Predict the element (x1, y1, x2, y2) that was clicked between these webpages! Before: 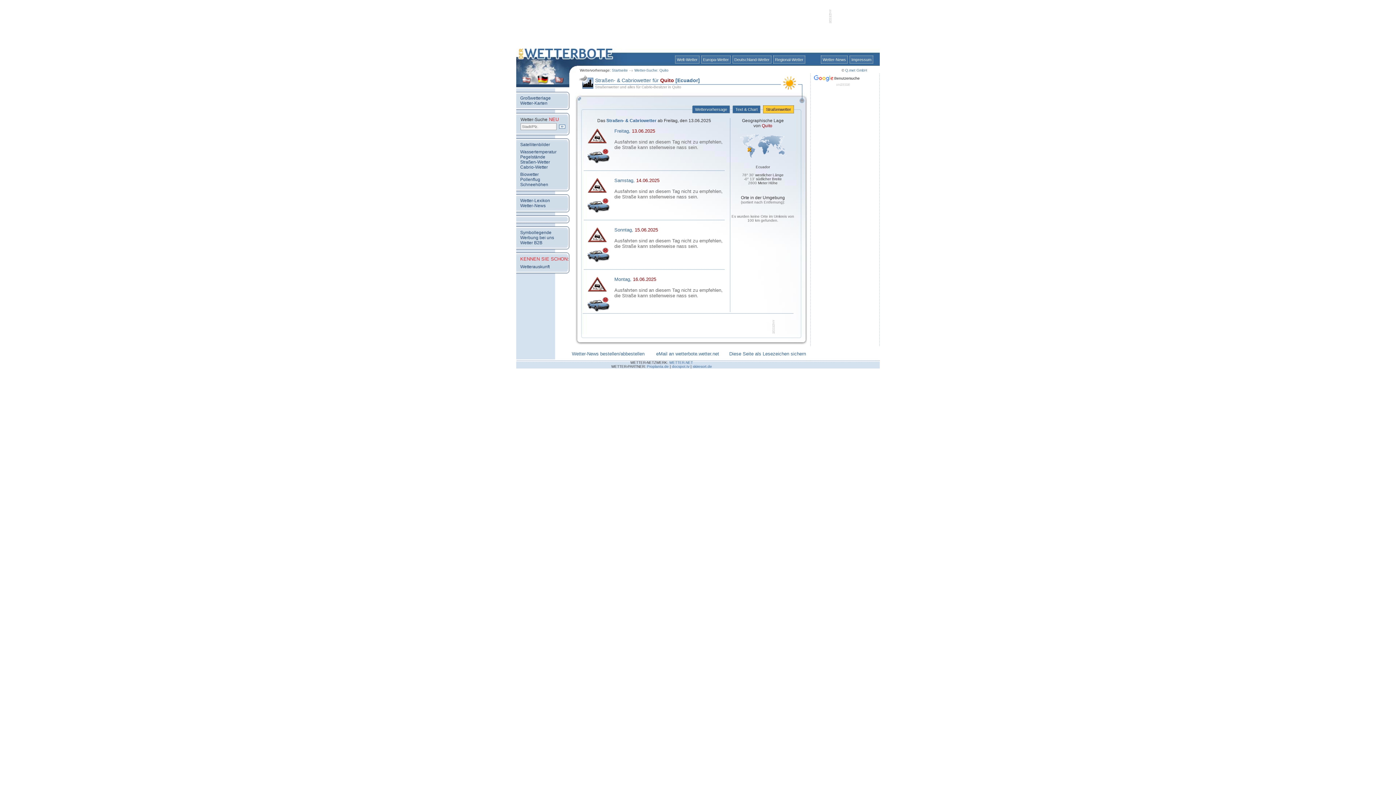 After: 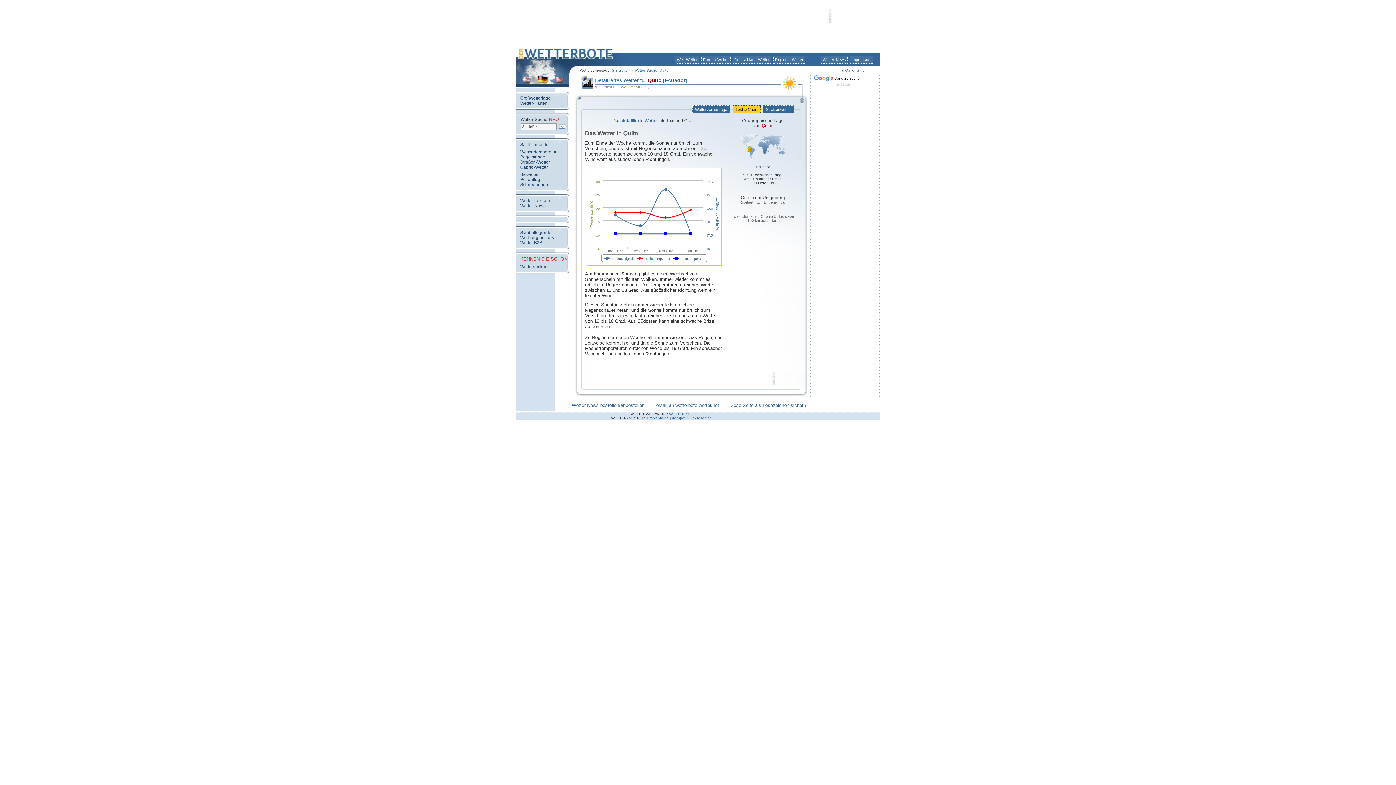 Action: bbox: (732, 105, 760, 113) label:  Text & Chart 